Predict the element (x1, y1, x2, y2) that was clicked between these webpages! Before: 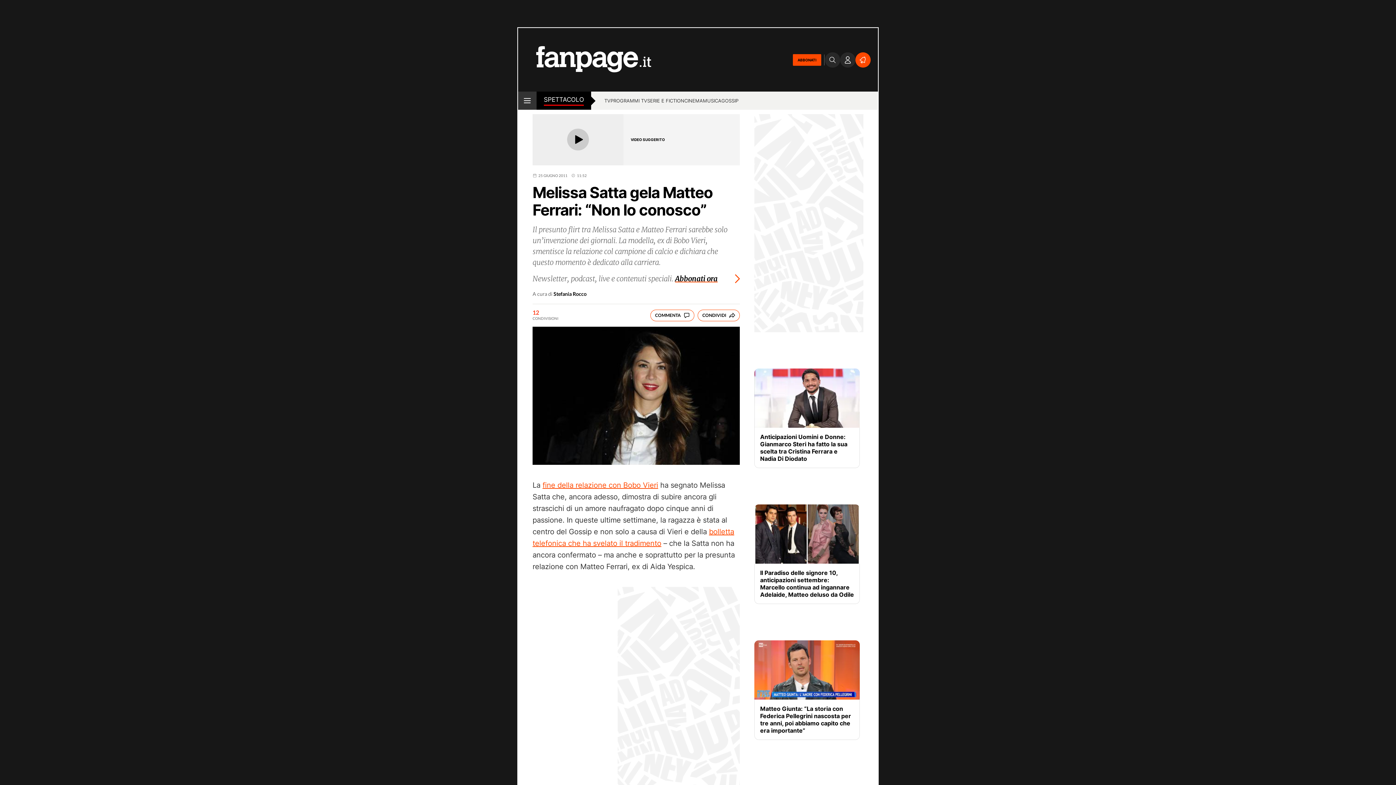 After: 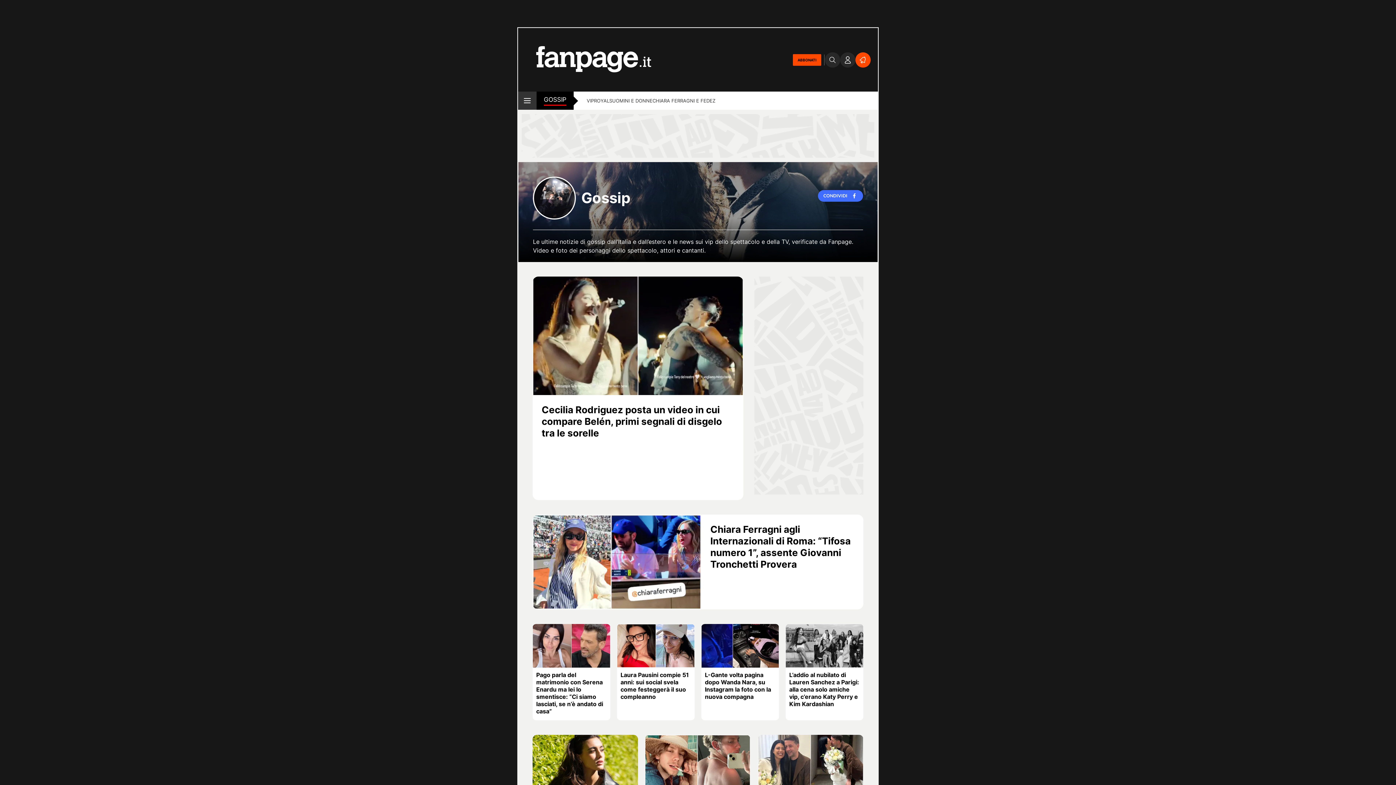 Action: label: GOSSIP bbox: (721, 97, 738, 105)